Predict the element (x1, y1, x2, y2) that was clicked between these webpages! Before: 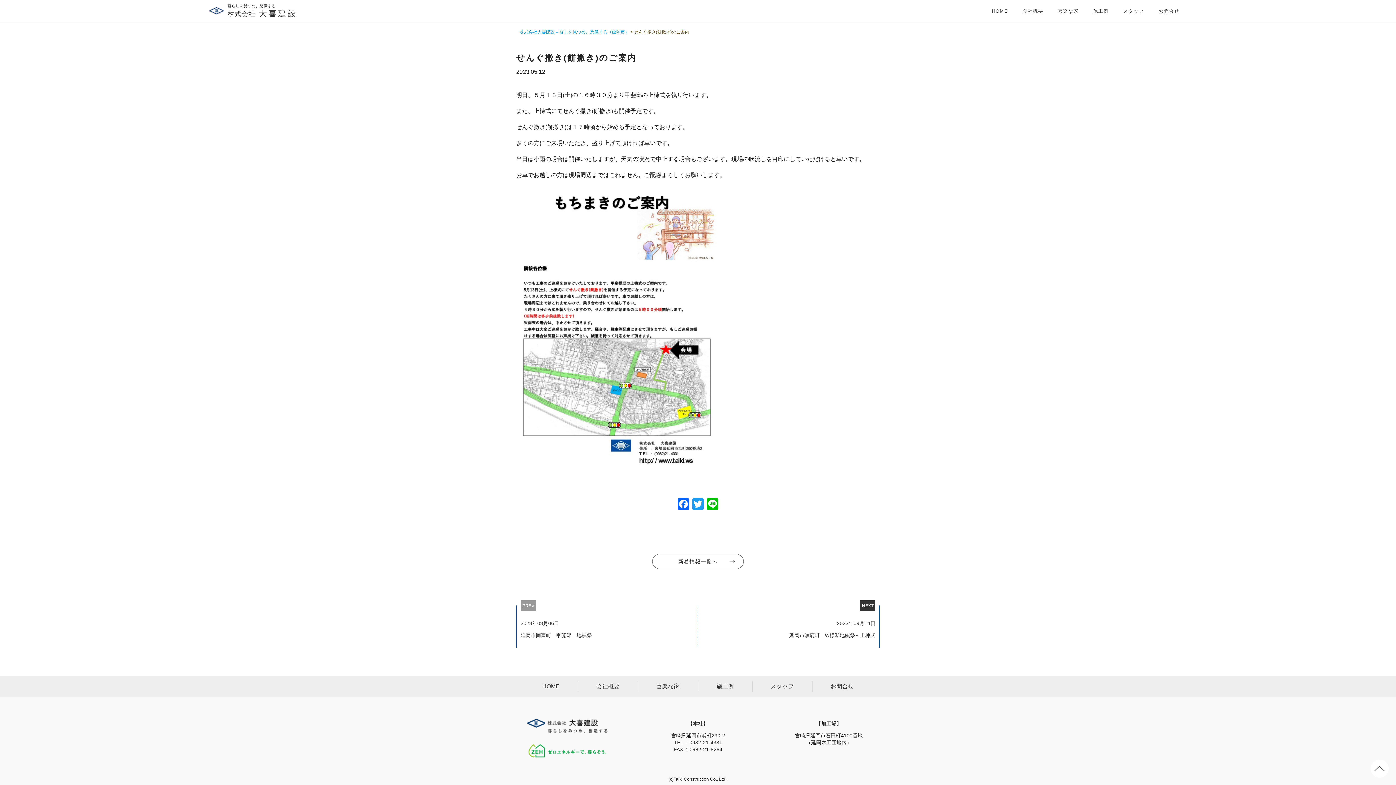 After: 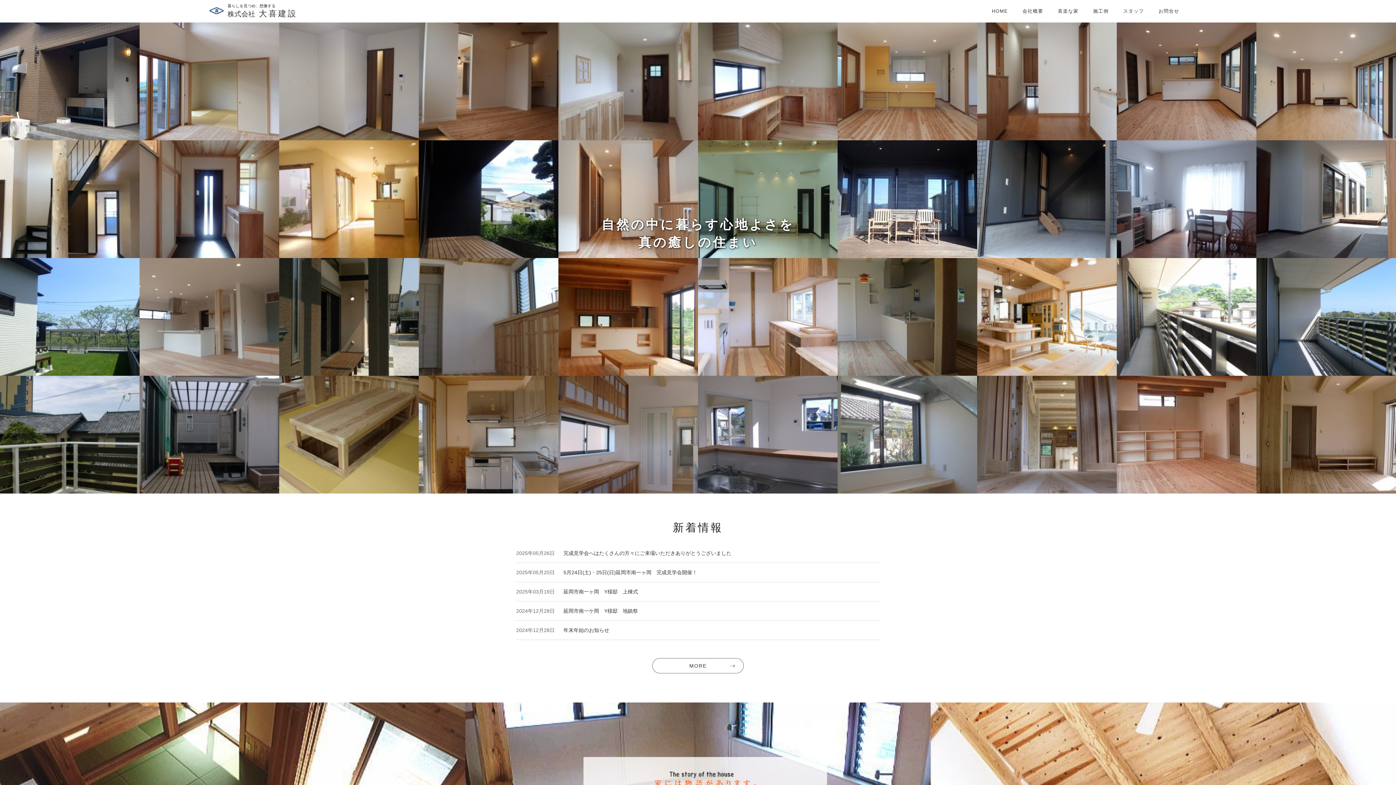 Action: bbox: (992, 8, 1008, 13) label: HOME